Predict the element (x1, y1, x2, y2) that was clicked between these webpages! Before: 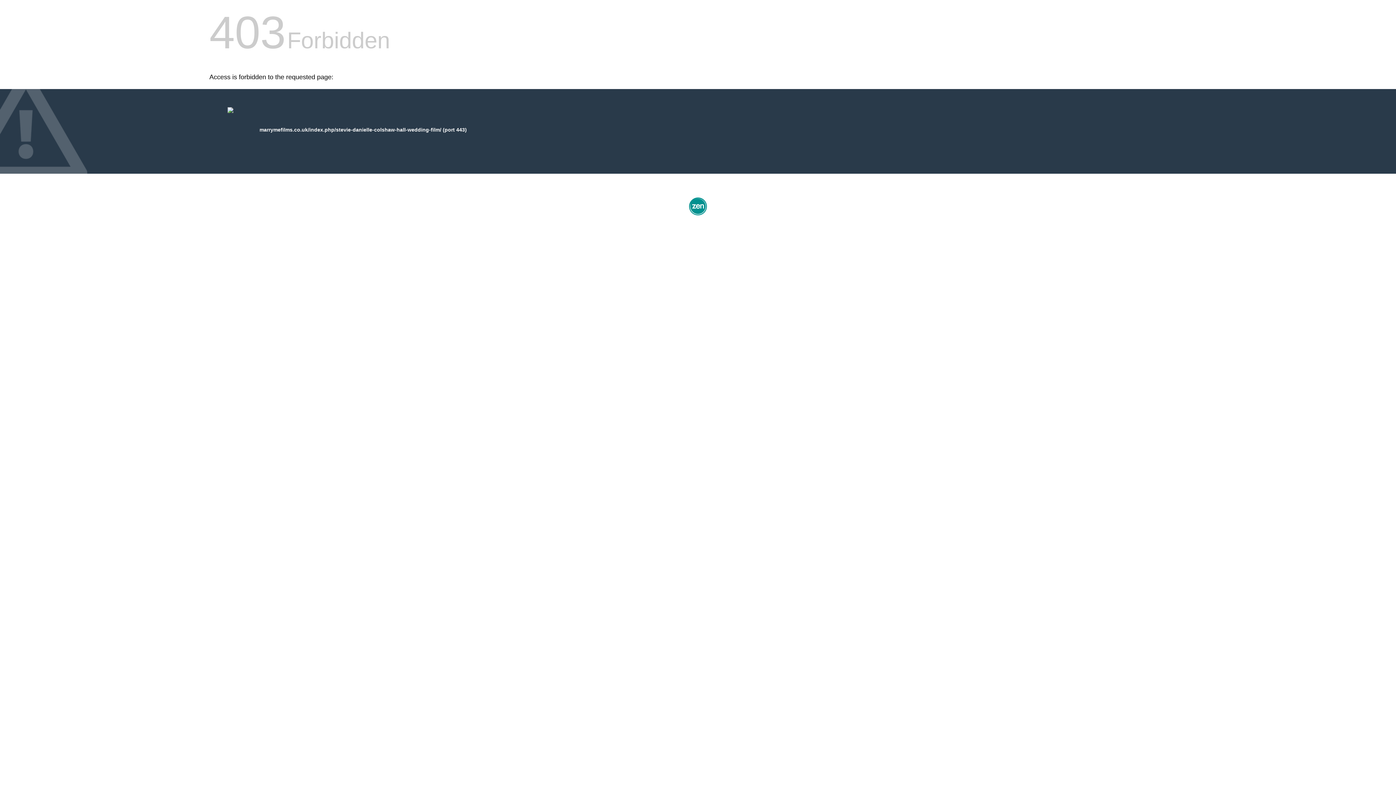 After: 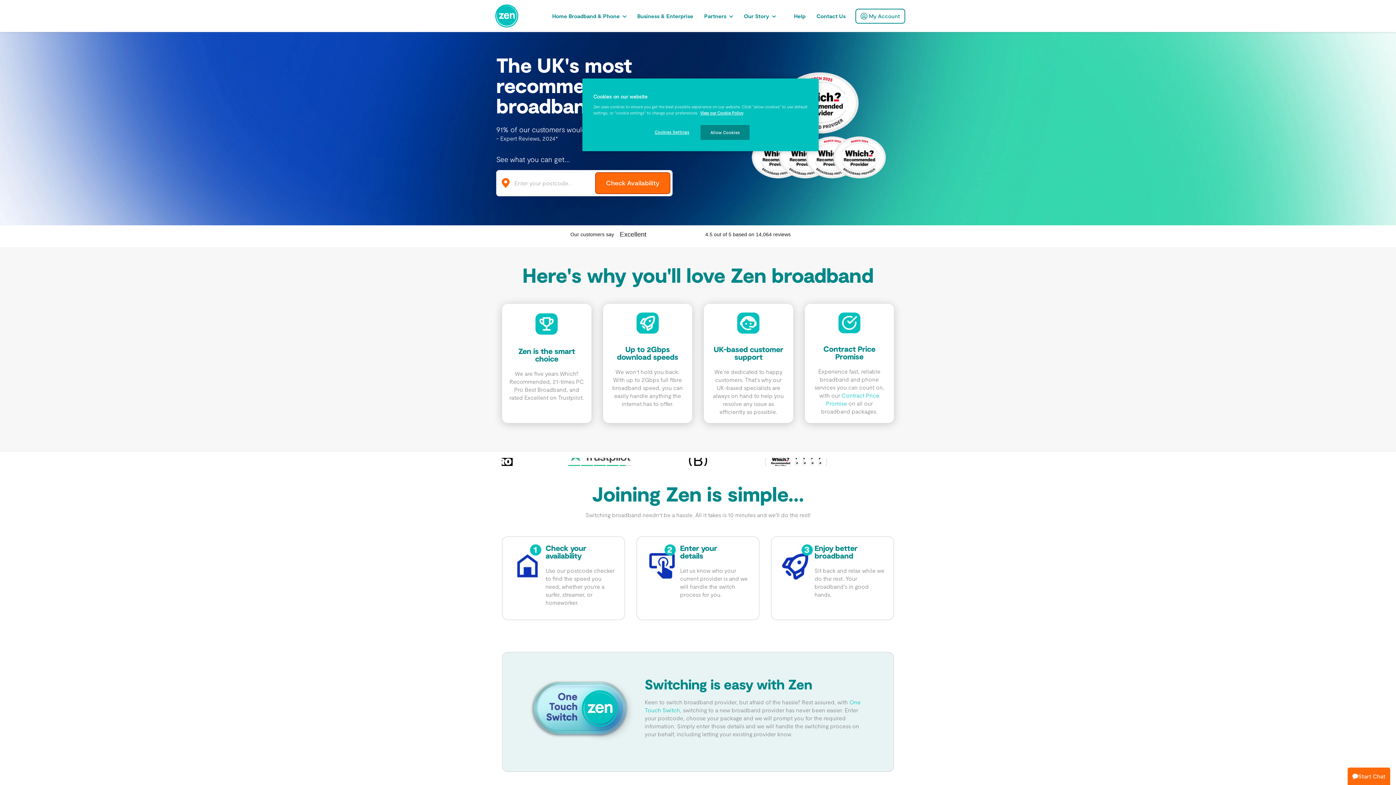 Action: bbox: (687, 212, 709, 218)